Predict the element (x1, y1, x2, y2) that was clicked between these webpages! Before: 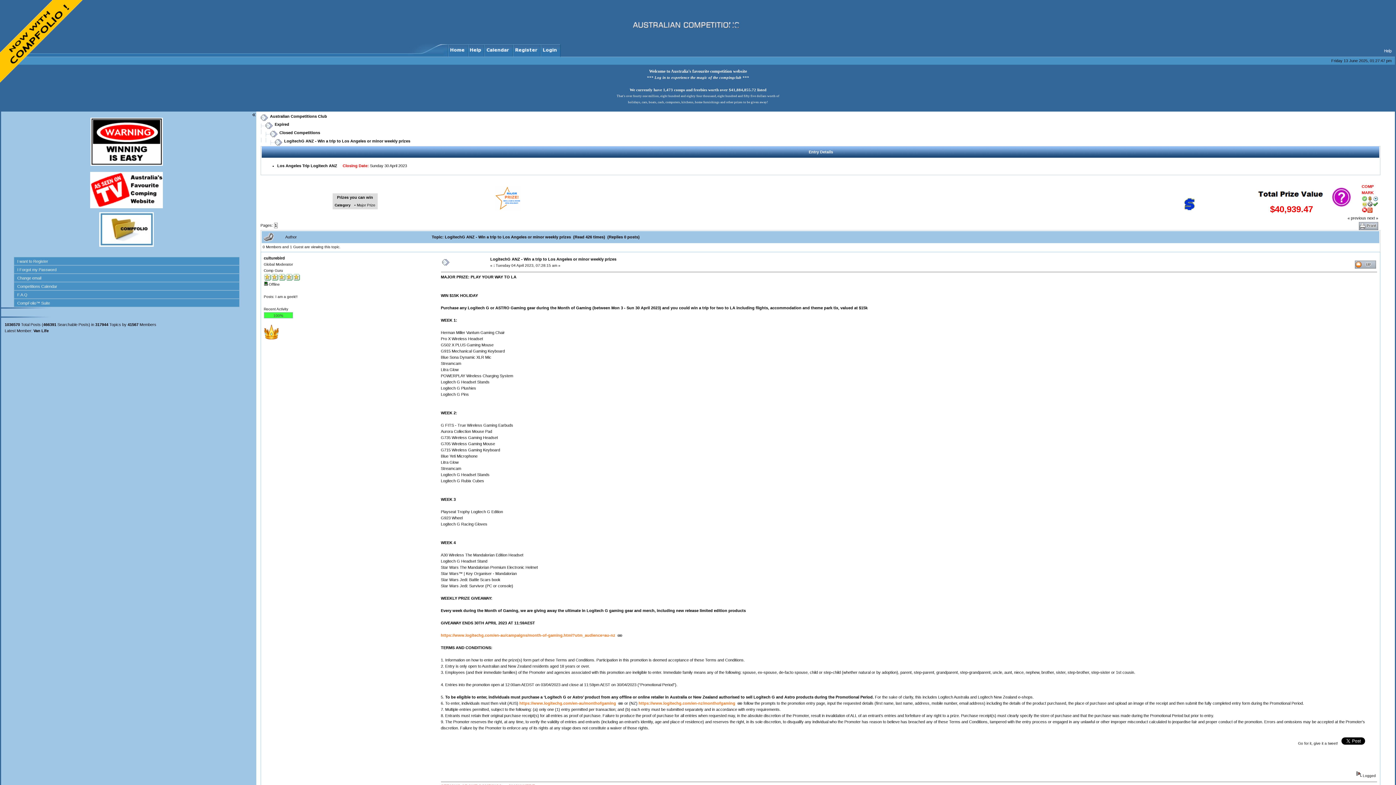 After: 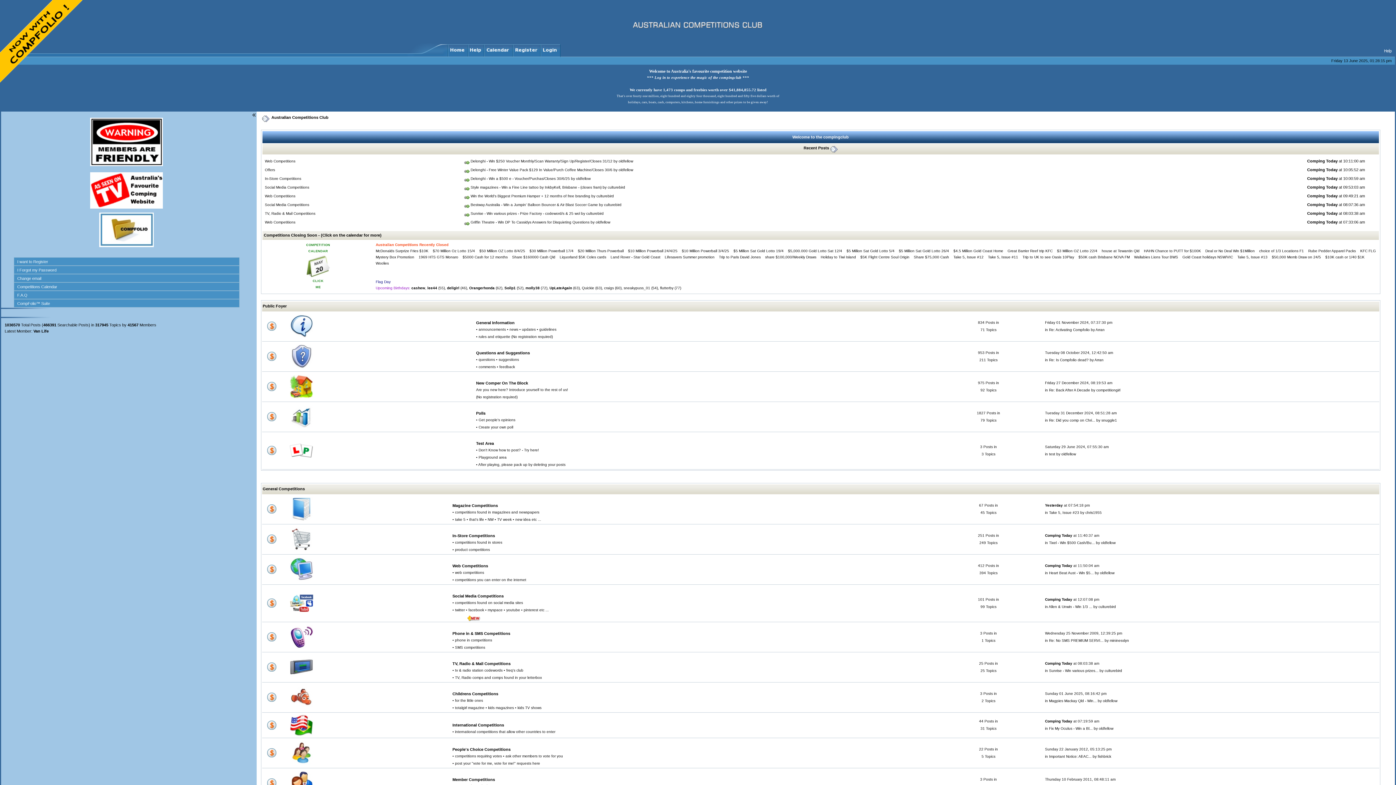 Action: bbox: (1184, 205, 1195, 209)